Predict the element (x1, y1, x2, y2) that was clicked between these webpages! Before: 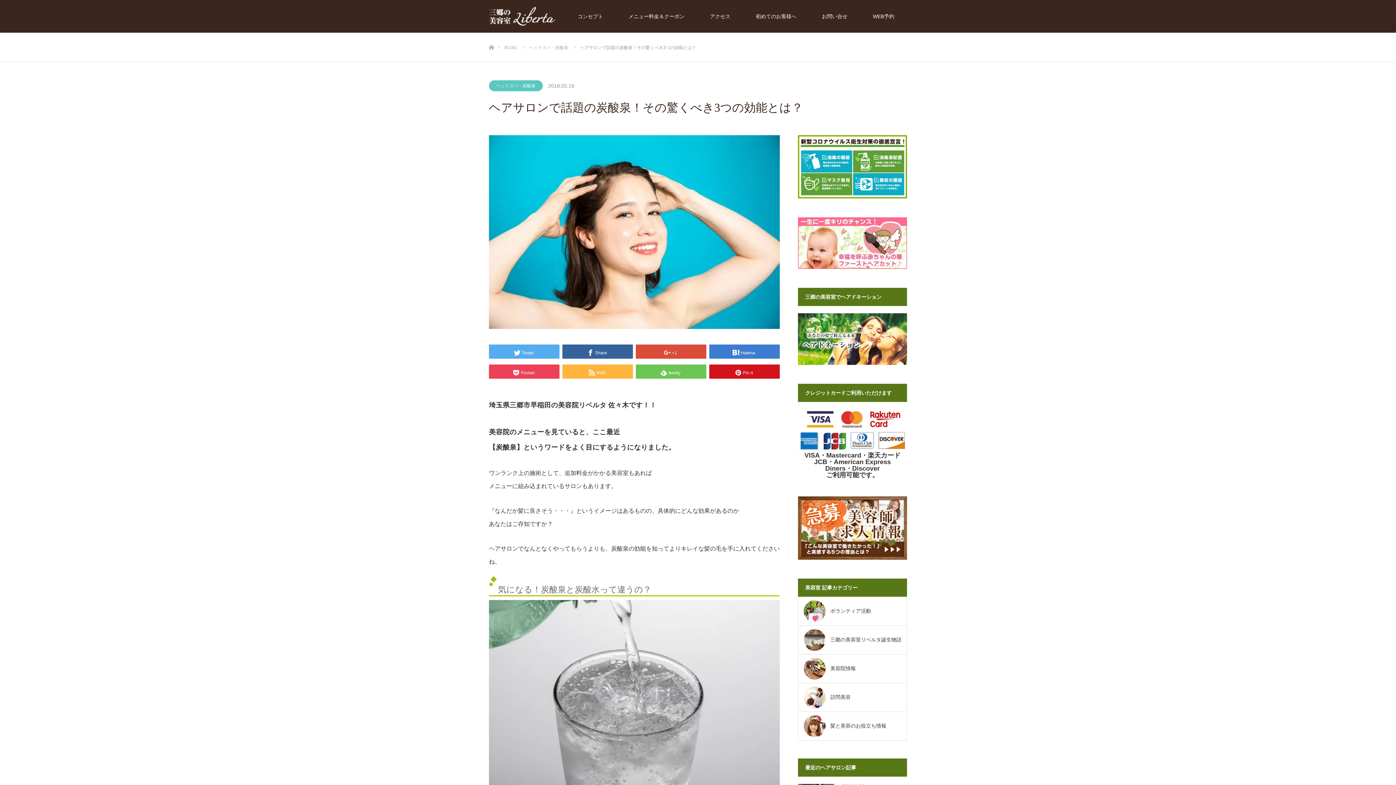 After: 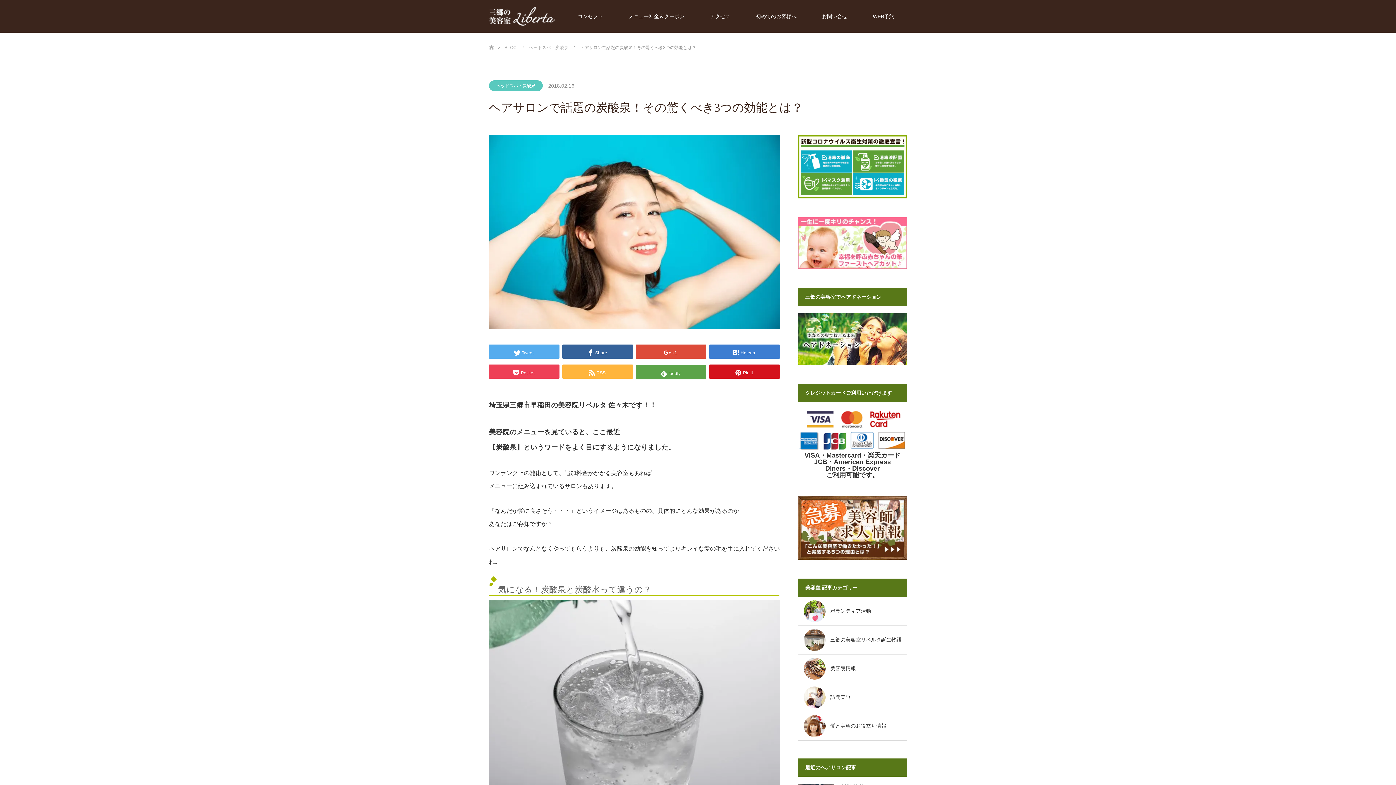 Action: bbox: (635, 364, 706, 378) label: feedly